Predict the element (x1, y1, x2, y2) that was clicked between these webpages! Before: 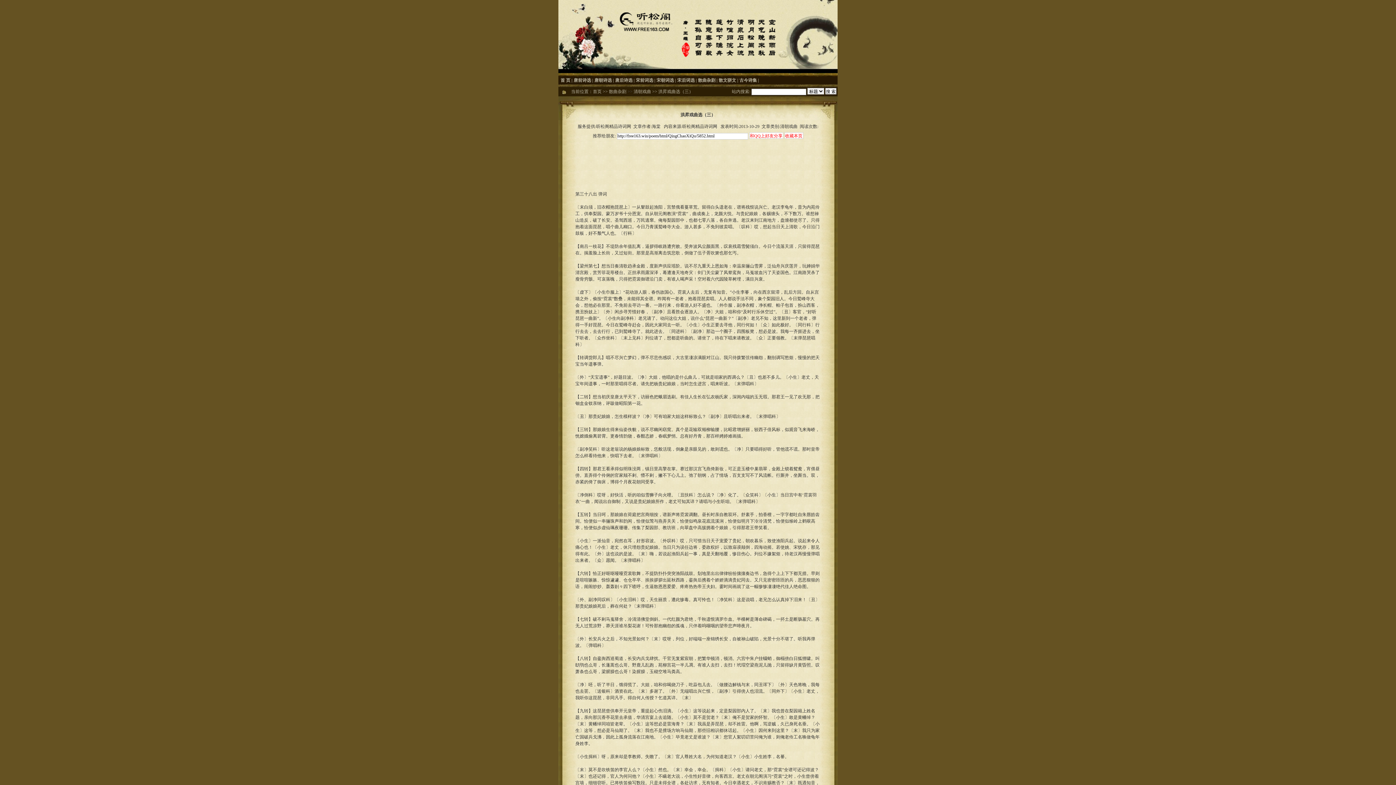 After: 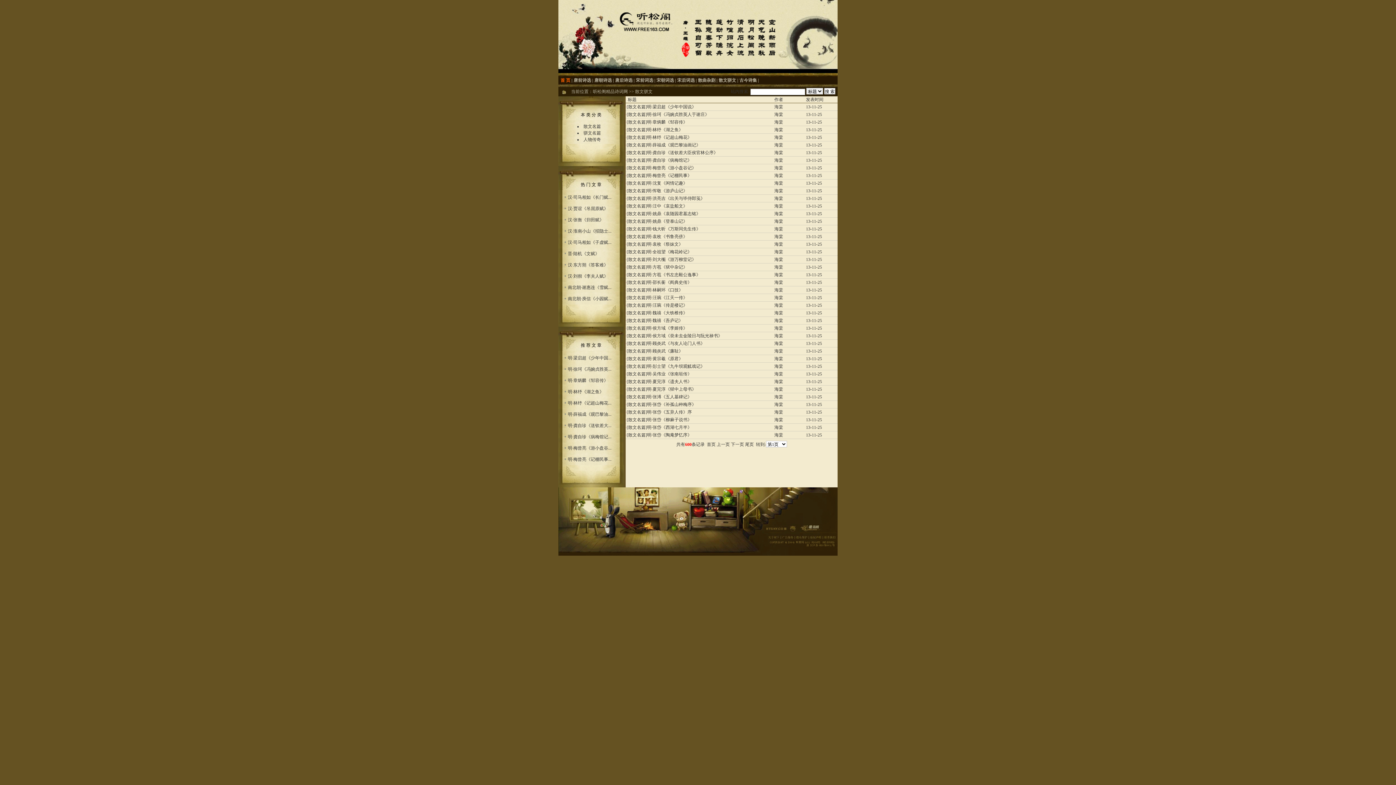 Action: bbox: (718, 77, 736, 82) label: 散文骈文